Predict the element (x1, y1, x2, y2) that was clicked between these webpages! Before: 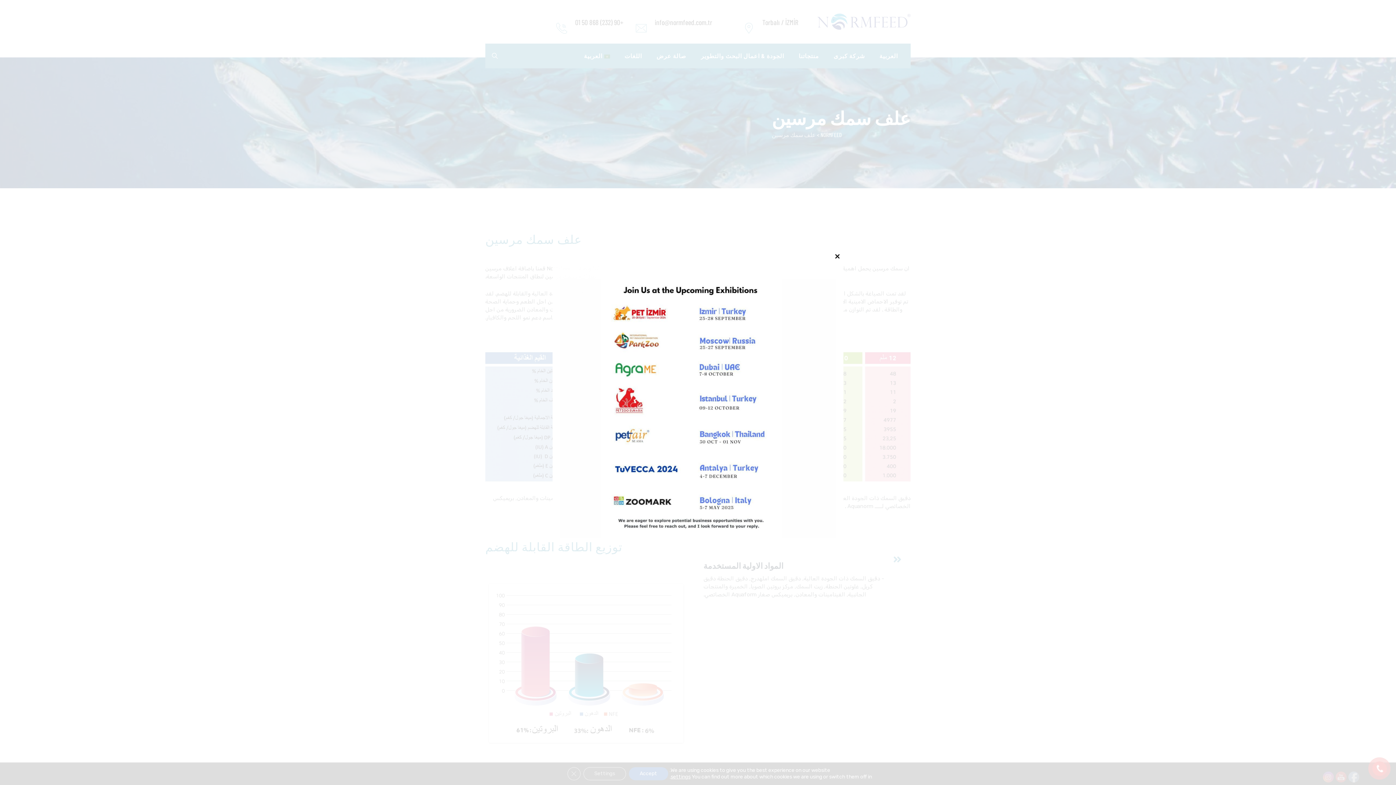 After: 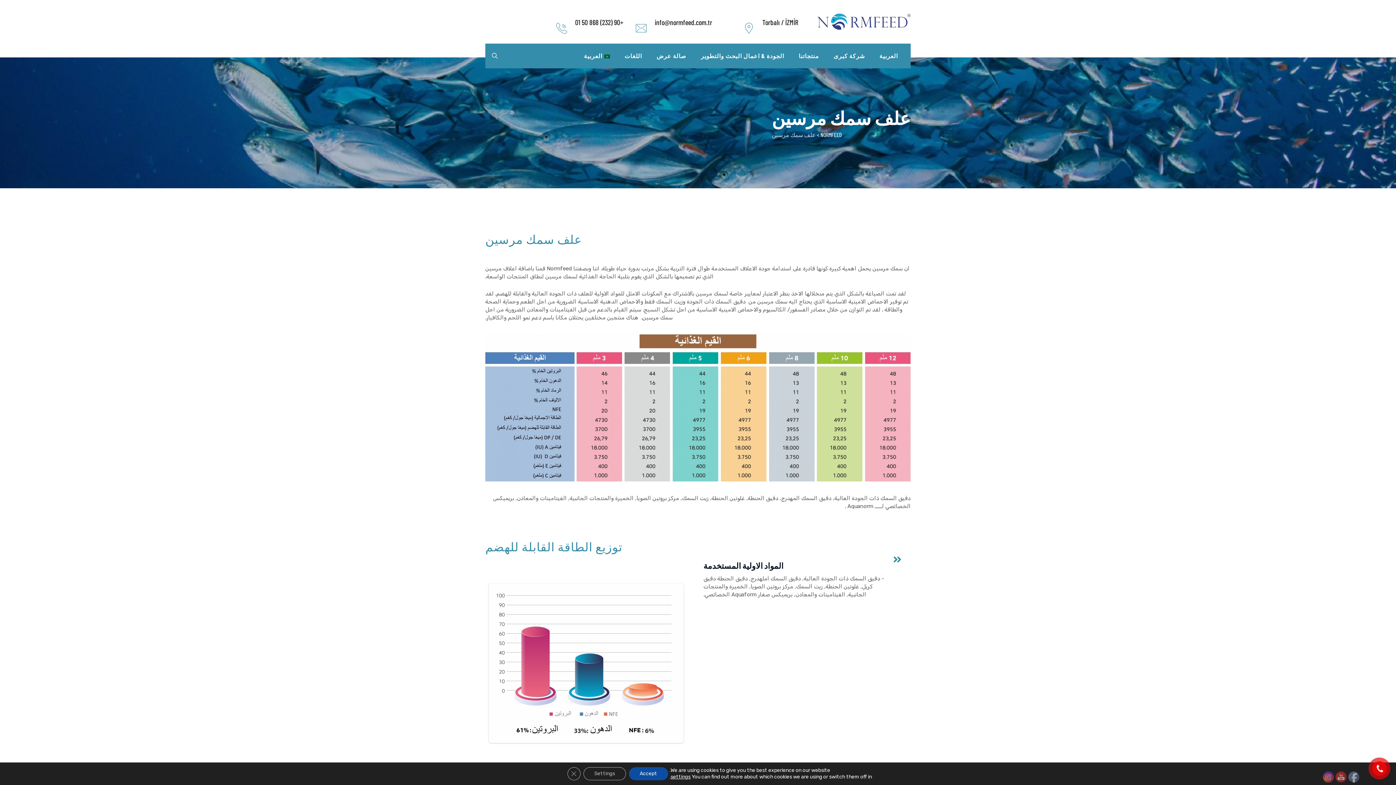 Action: bbox: (832, 250, 843, 262) label: CLOSE THIS MODULE